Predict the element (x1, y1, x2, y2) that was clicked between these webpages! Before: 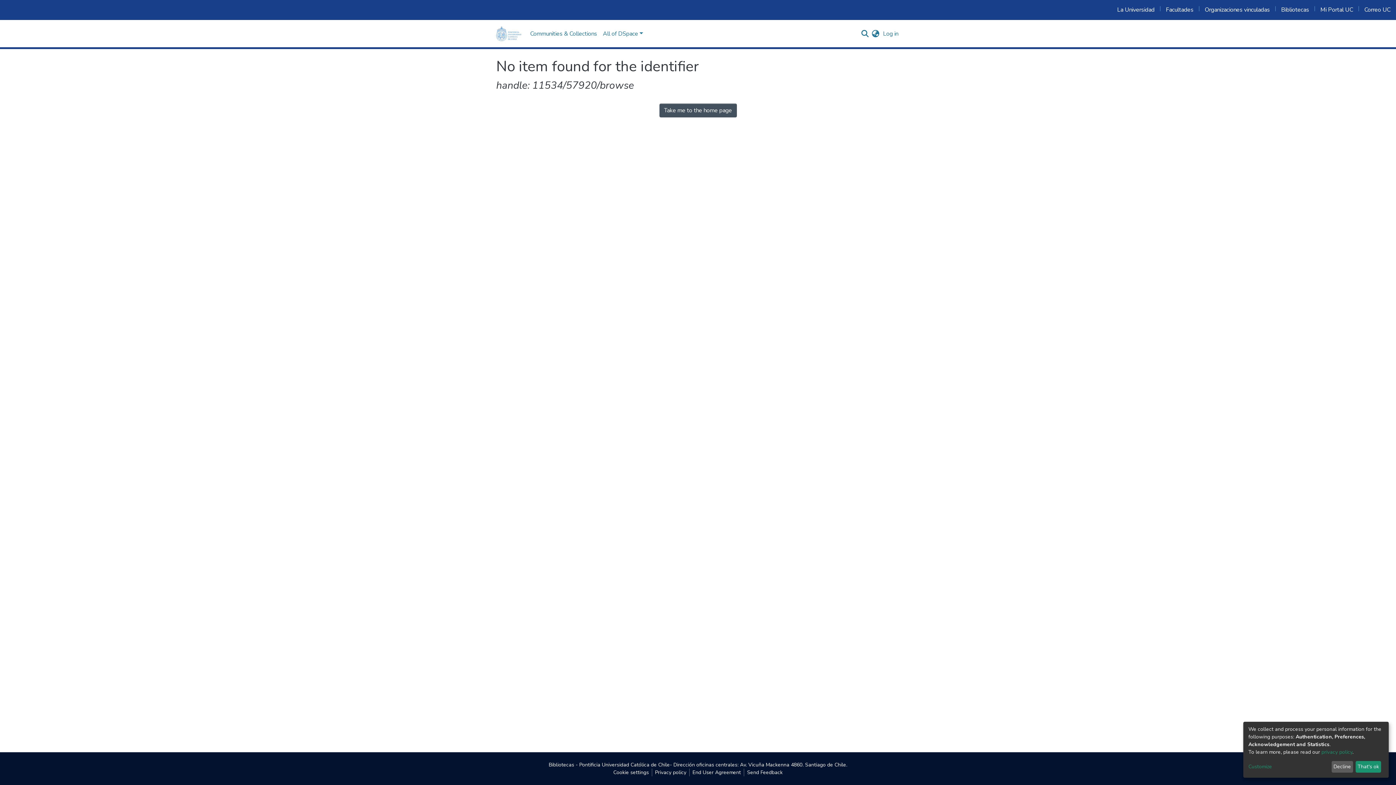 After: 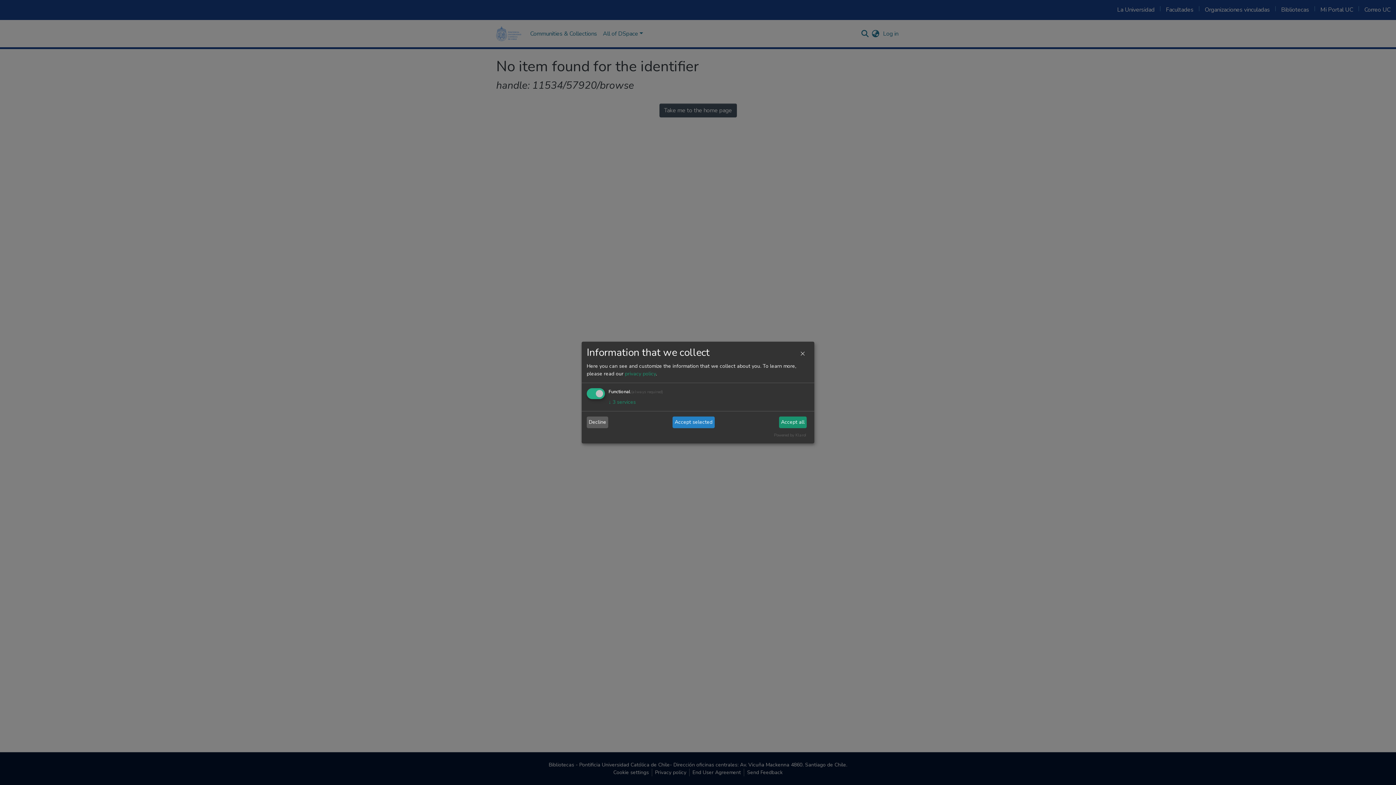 Action: bbox: (1248, 763, 1329, 771) label: Customize